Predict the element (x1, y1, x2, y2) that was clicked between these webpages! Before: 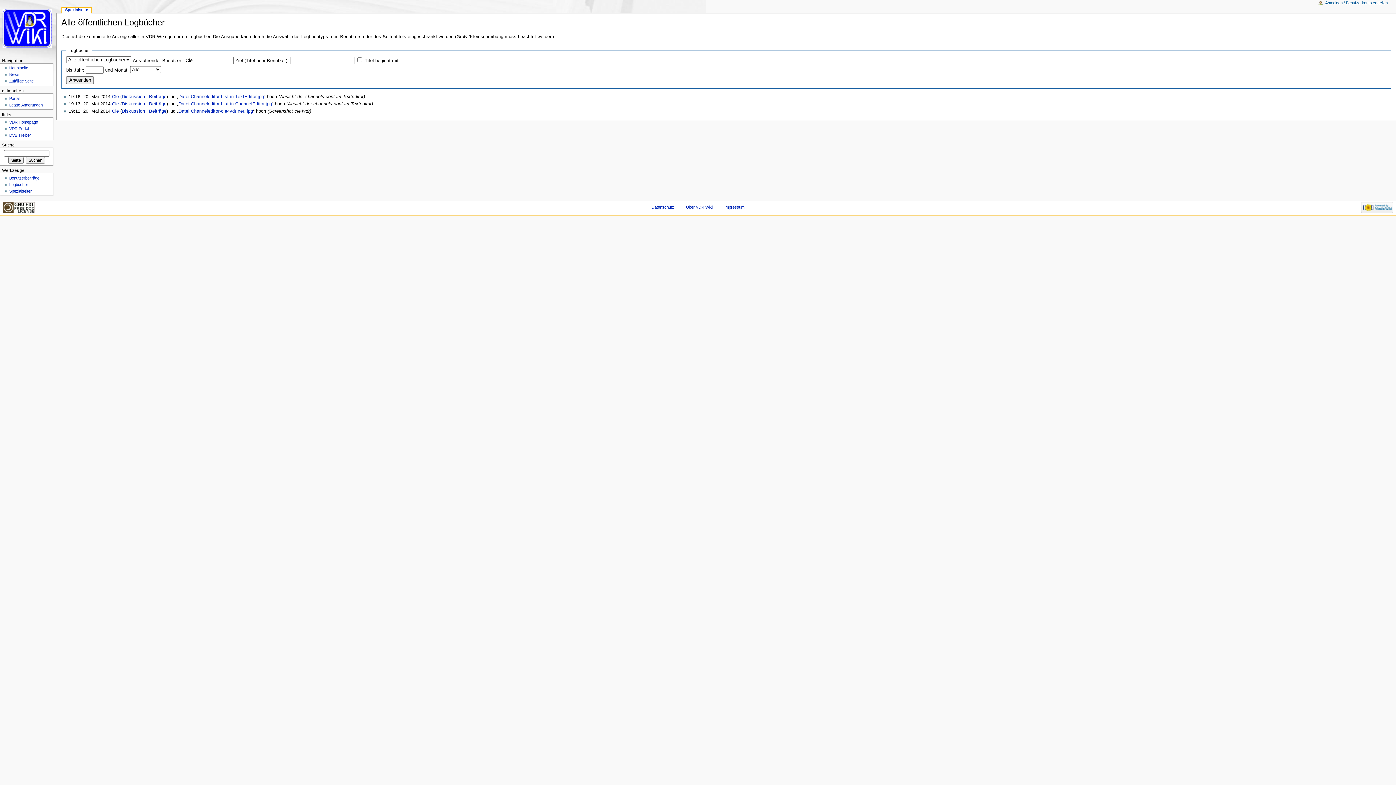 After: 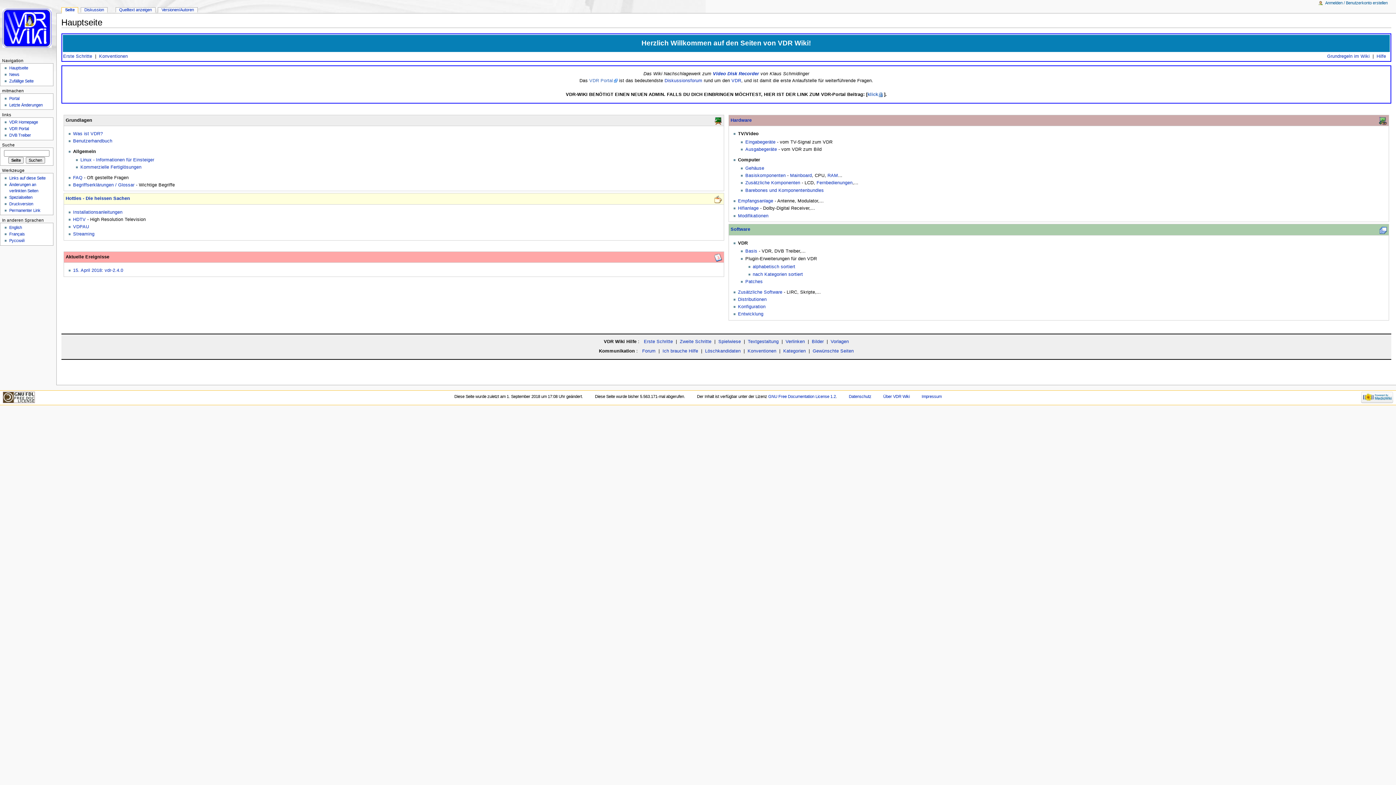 Action: bbox: (0, 0, 56, 56)